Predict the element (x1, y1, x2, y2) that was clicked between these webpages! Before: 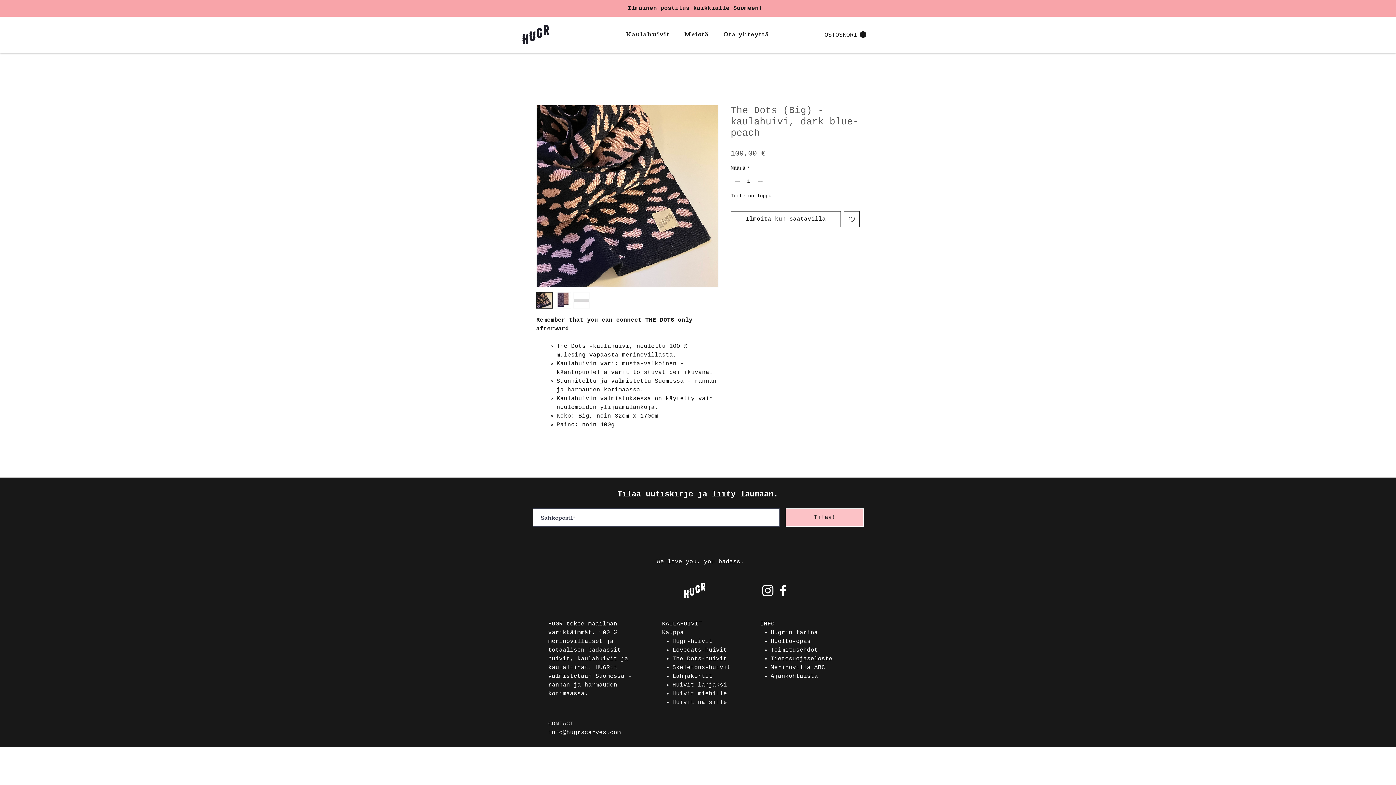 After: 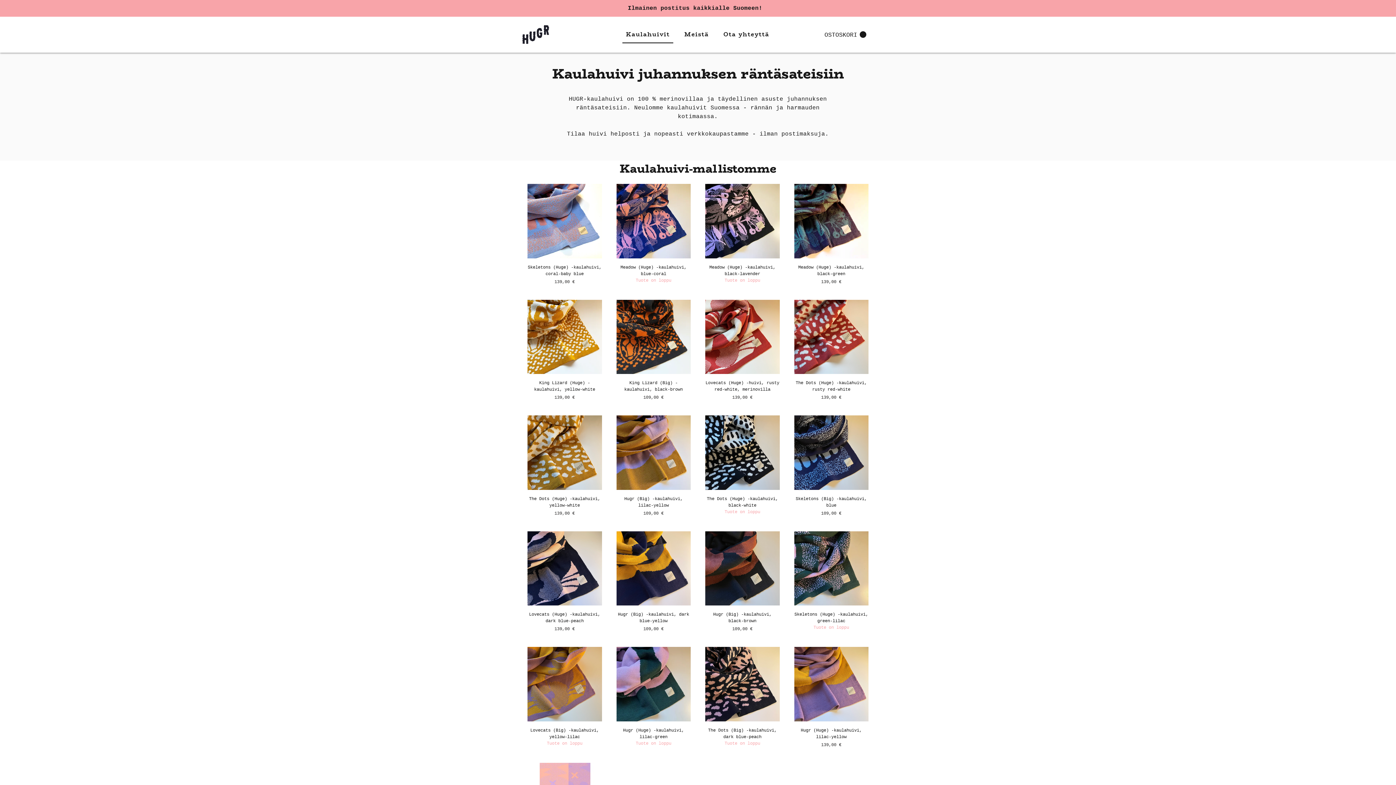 Action: label: Kauppa bbox: (662, 629, 684, 636)